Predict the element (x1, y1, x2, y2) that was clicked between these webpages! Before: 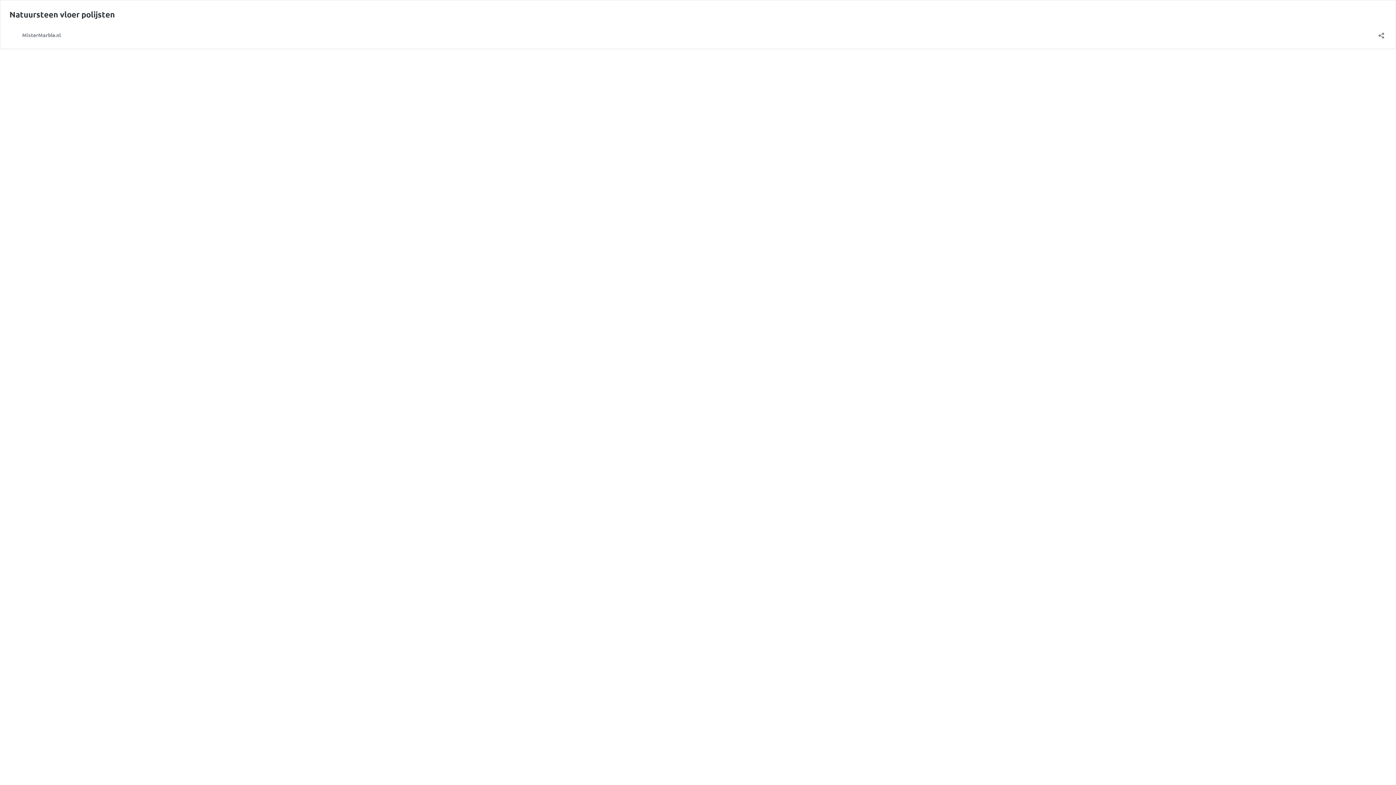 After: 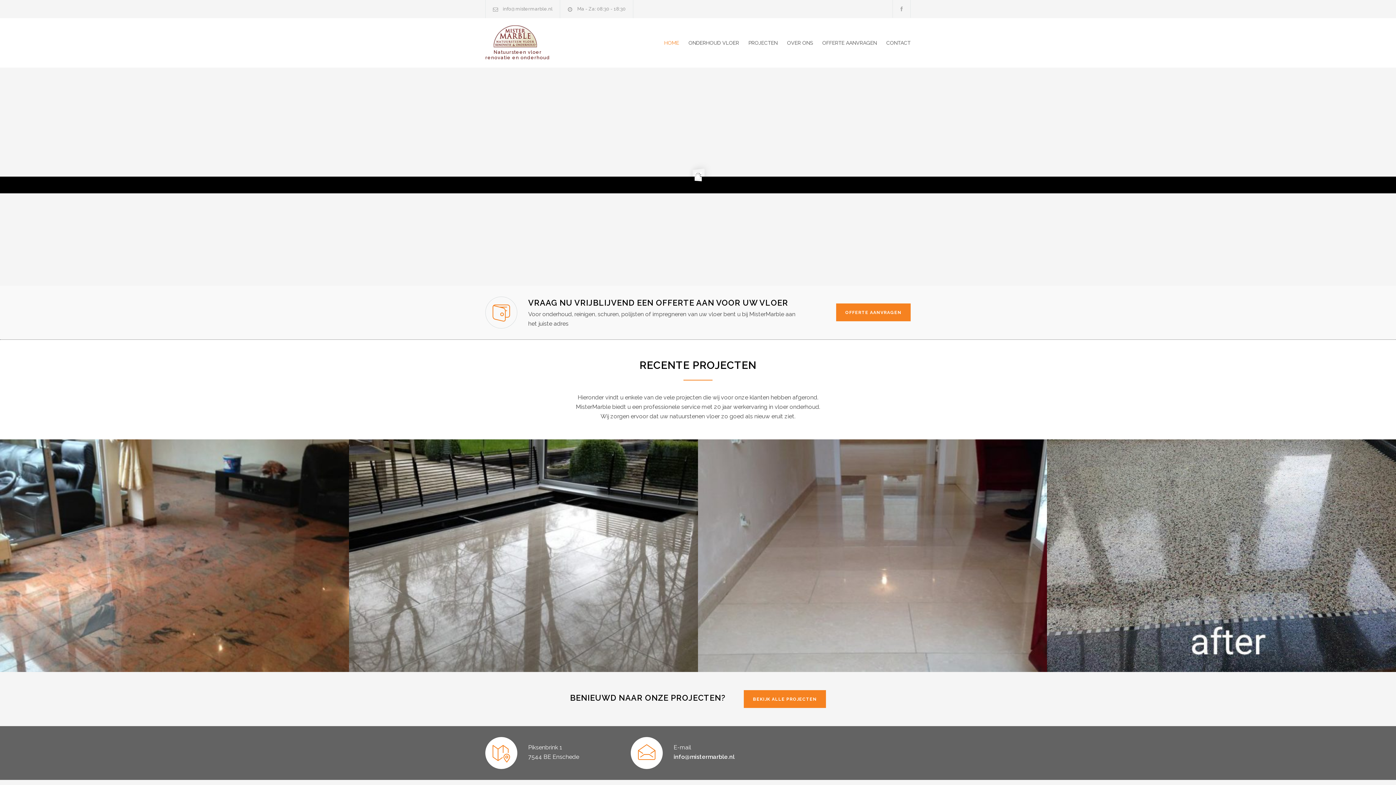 Action: label: MisterMarble.nl bbox: (9, 30, 60, 39)